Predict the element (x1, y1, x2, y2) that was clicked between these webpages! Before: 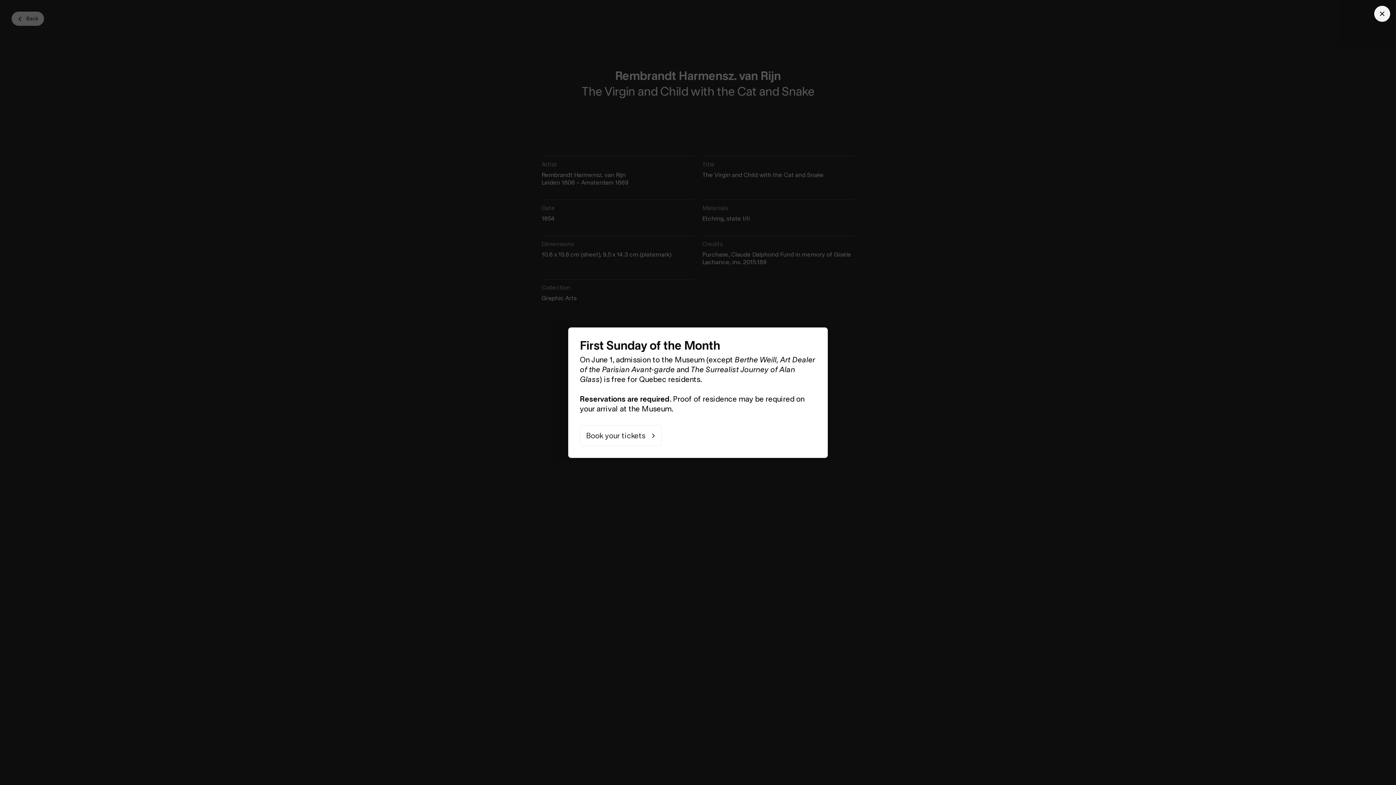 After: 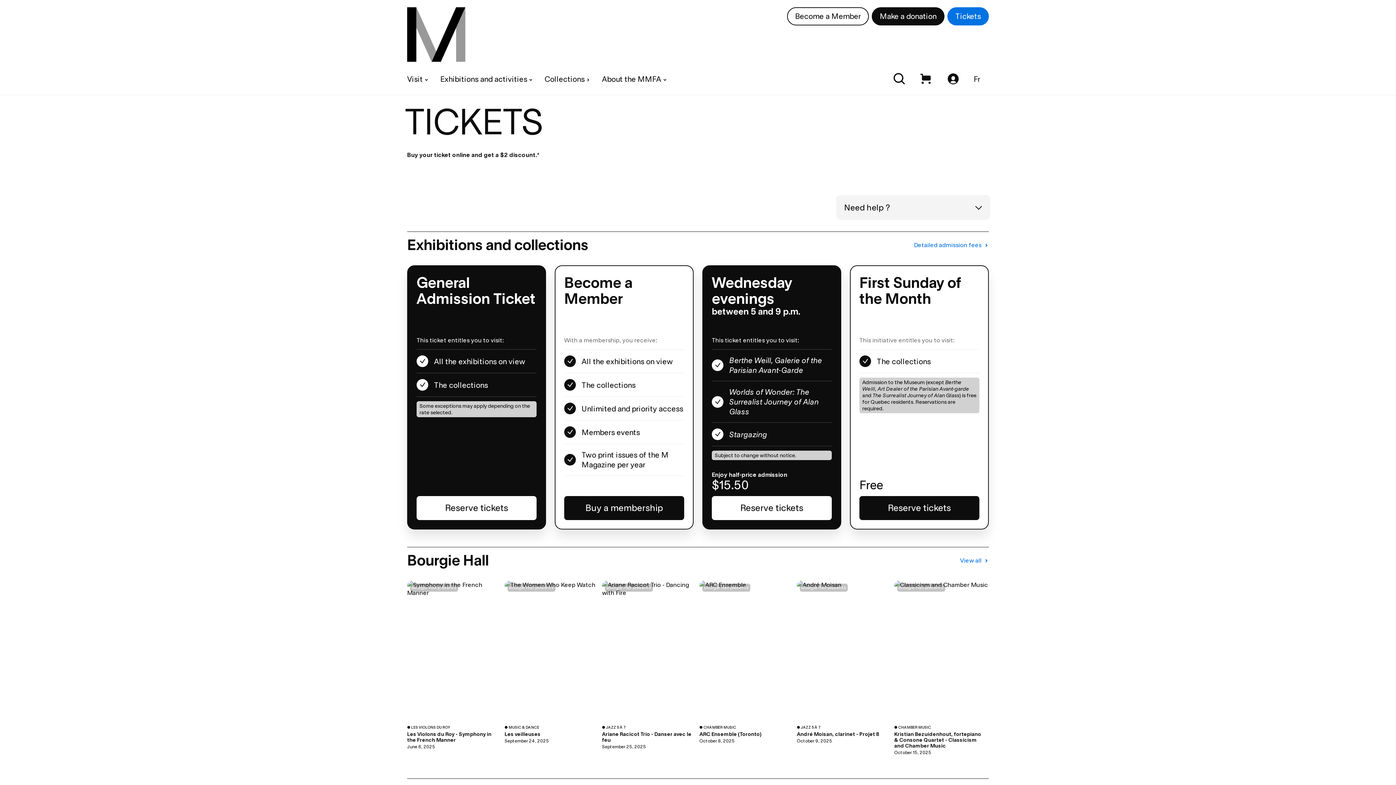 Action: bbox: (580, 425, 661, 446) label: Book your tickets